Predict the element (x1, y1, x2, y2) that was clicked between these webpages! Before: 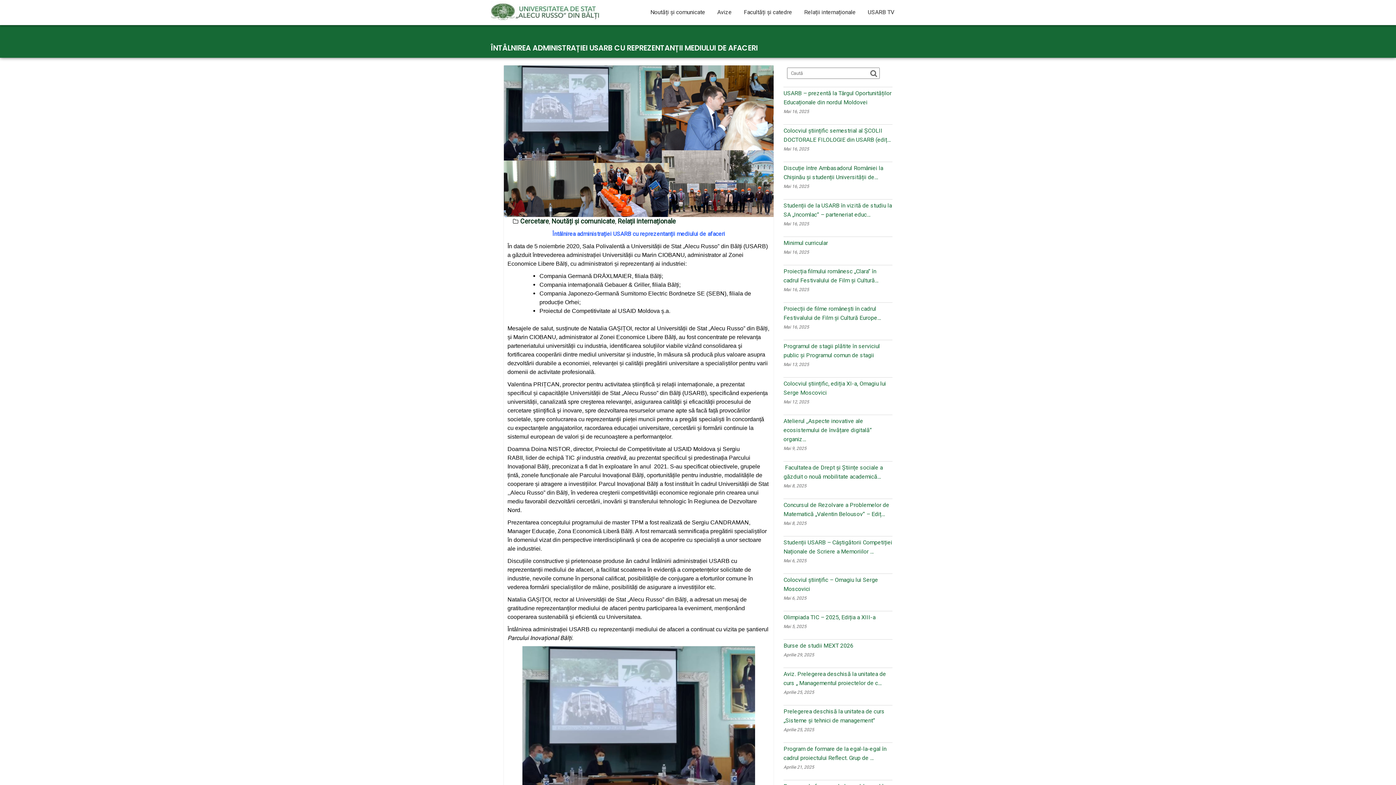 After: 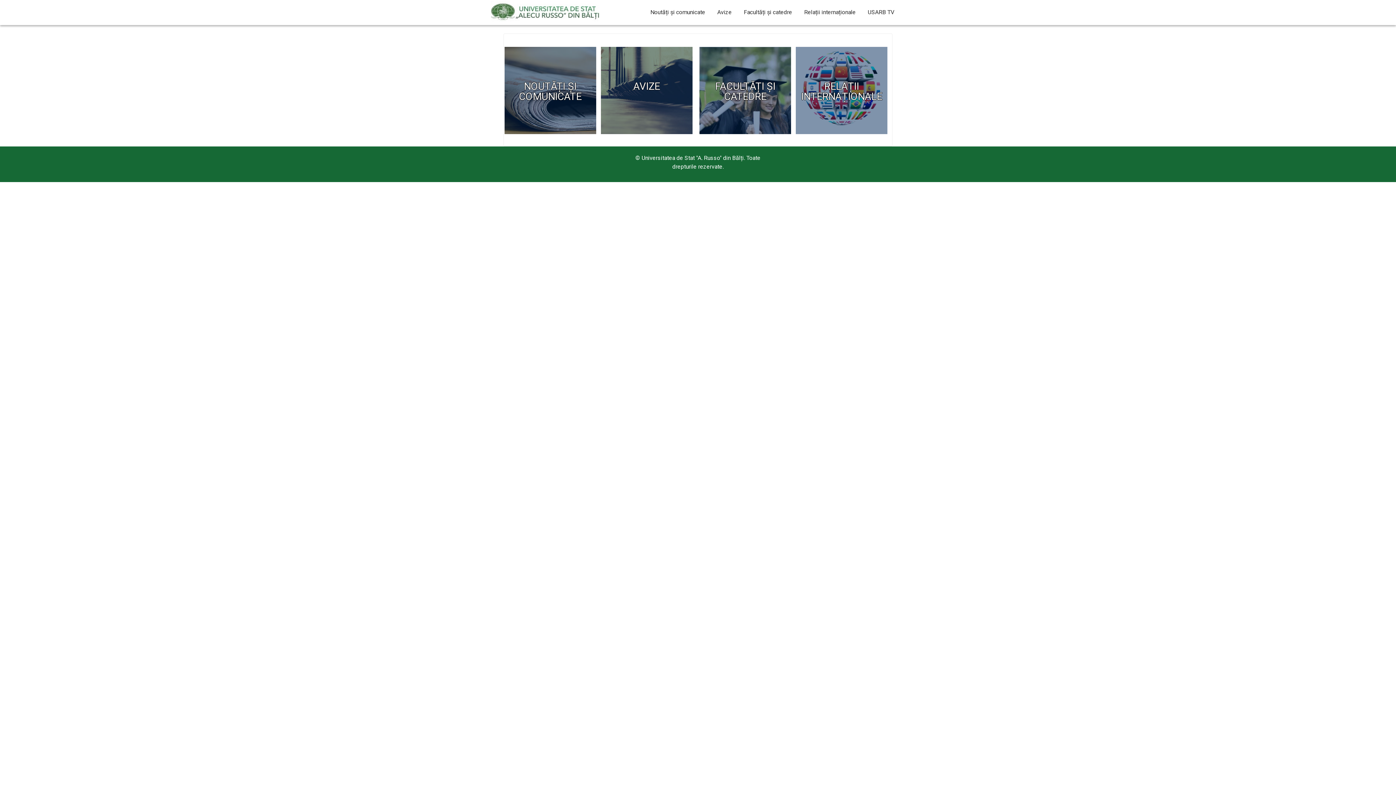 Action: bbox: (490, 8, 600, 13)